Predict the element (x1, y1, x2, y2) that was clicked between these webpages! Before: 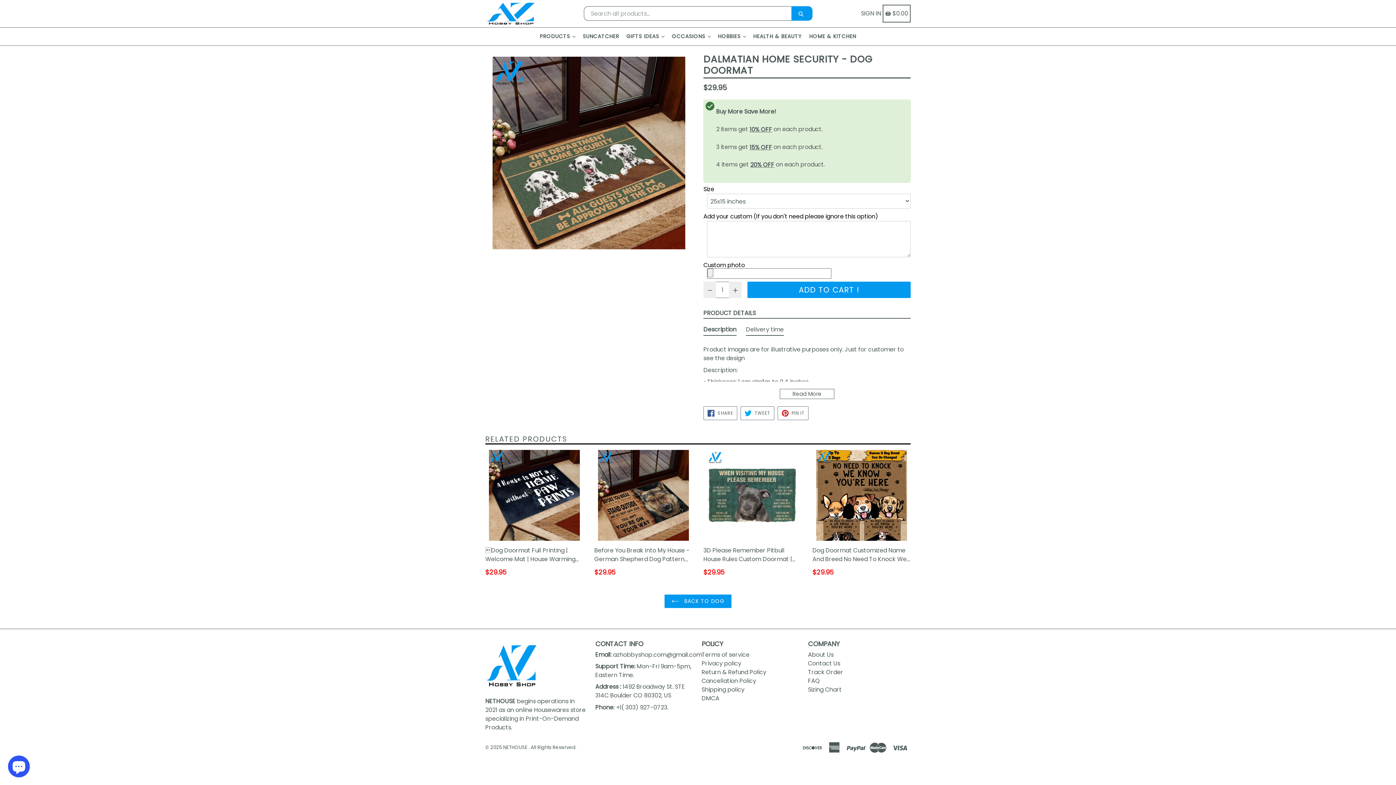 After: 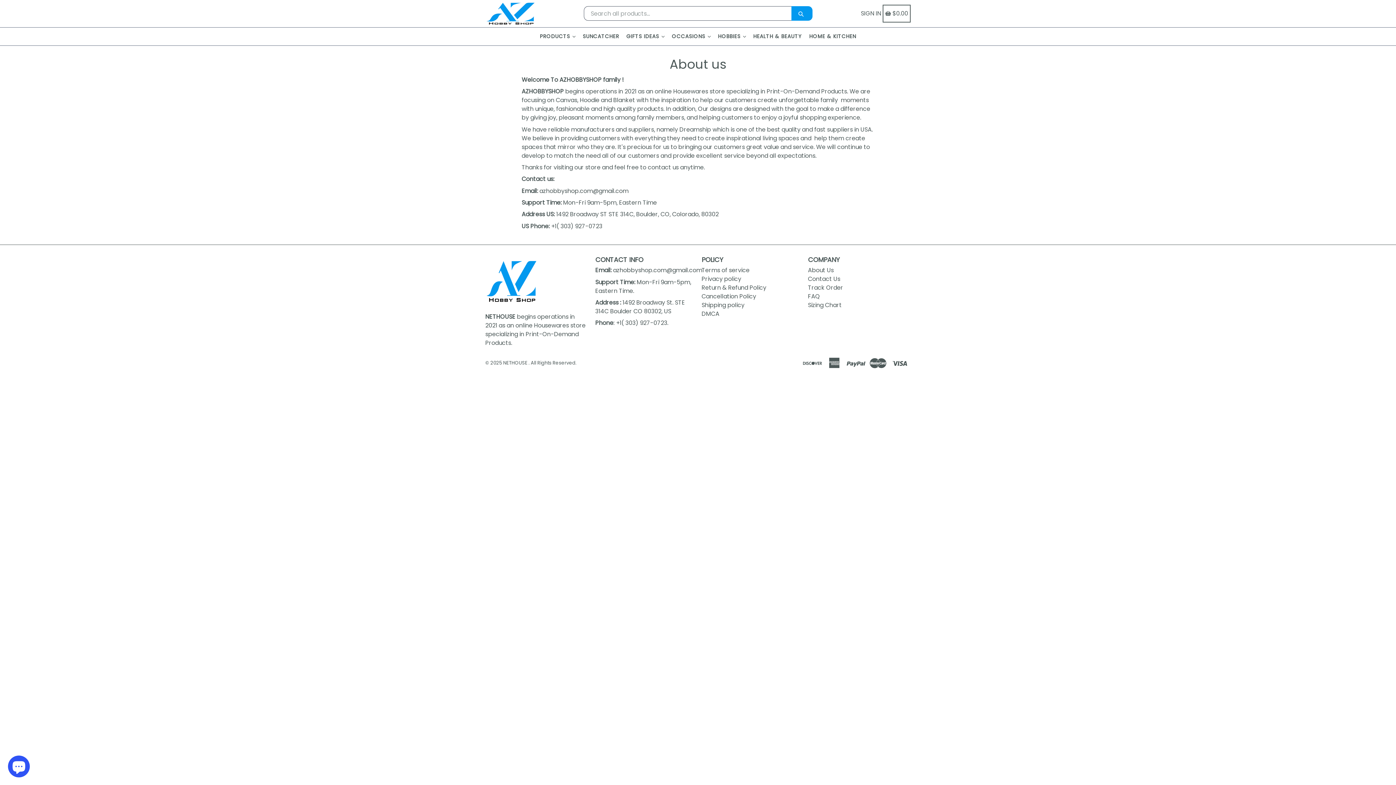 Action: bbox: (808, 650, 834, 659) label: About Us